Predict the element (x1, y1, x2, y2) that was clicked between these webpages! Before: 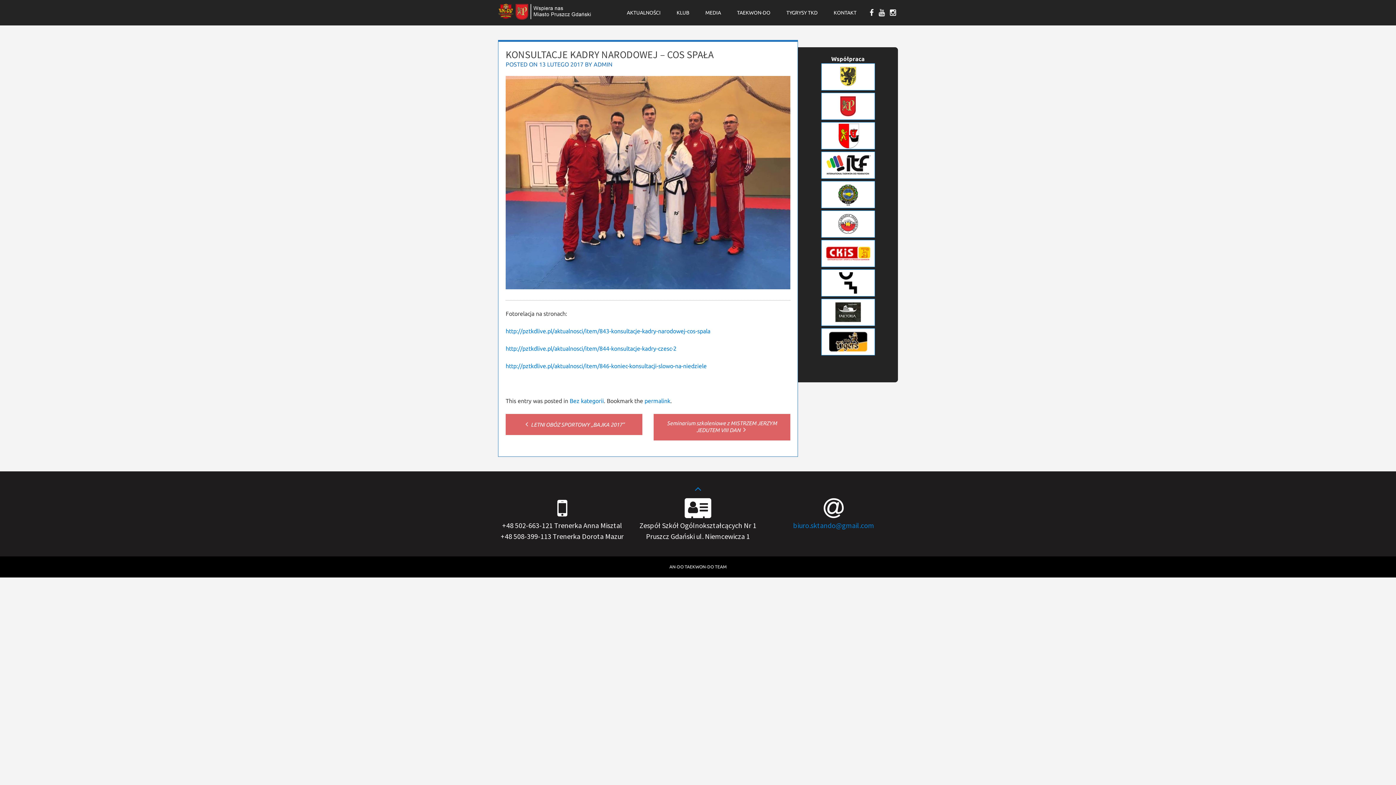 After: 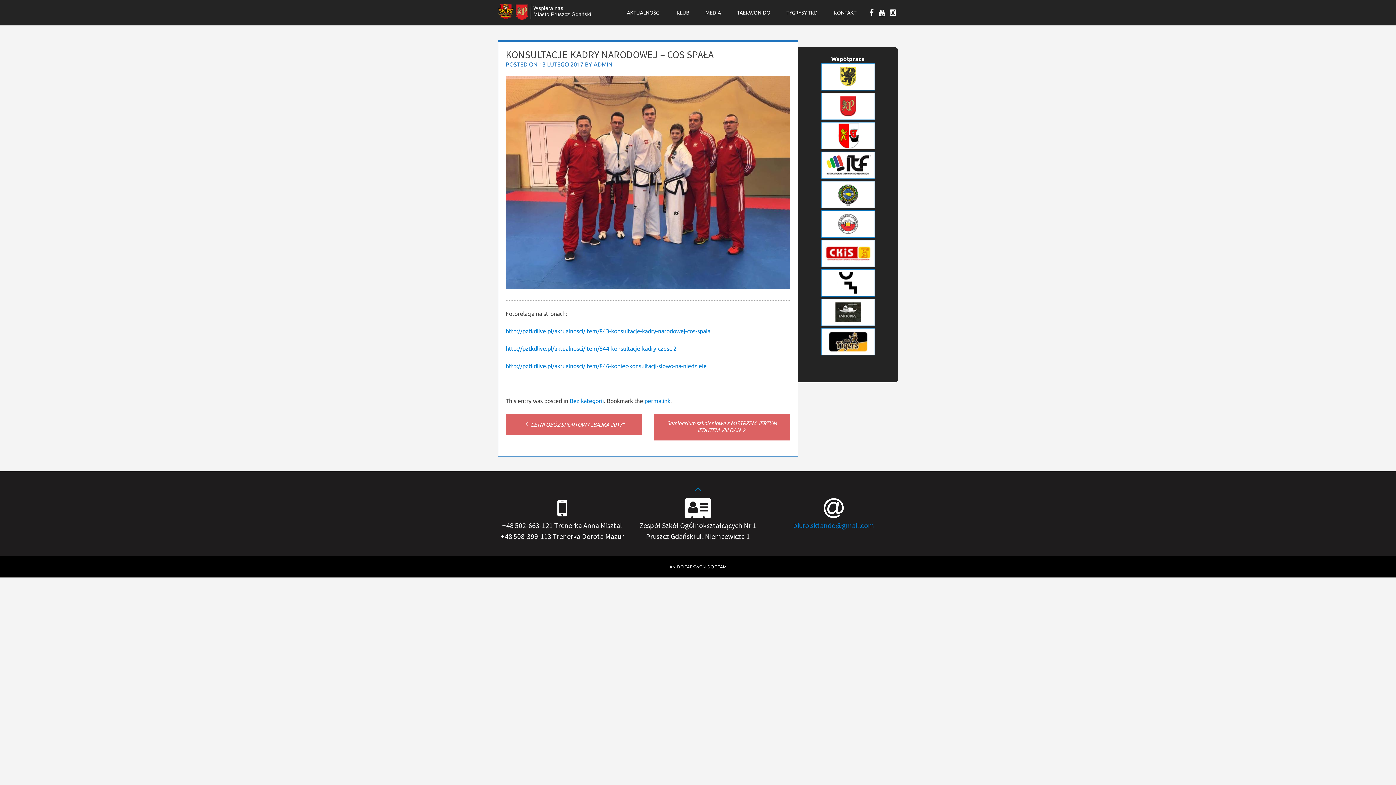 Action: bbox: (694, 482, 701, 495)